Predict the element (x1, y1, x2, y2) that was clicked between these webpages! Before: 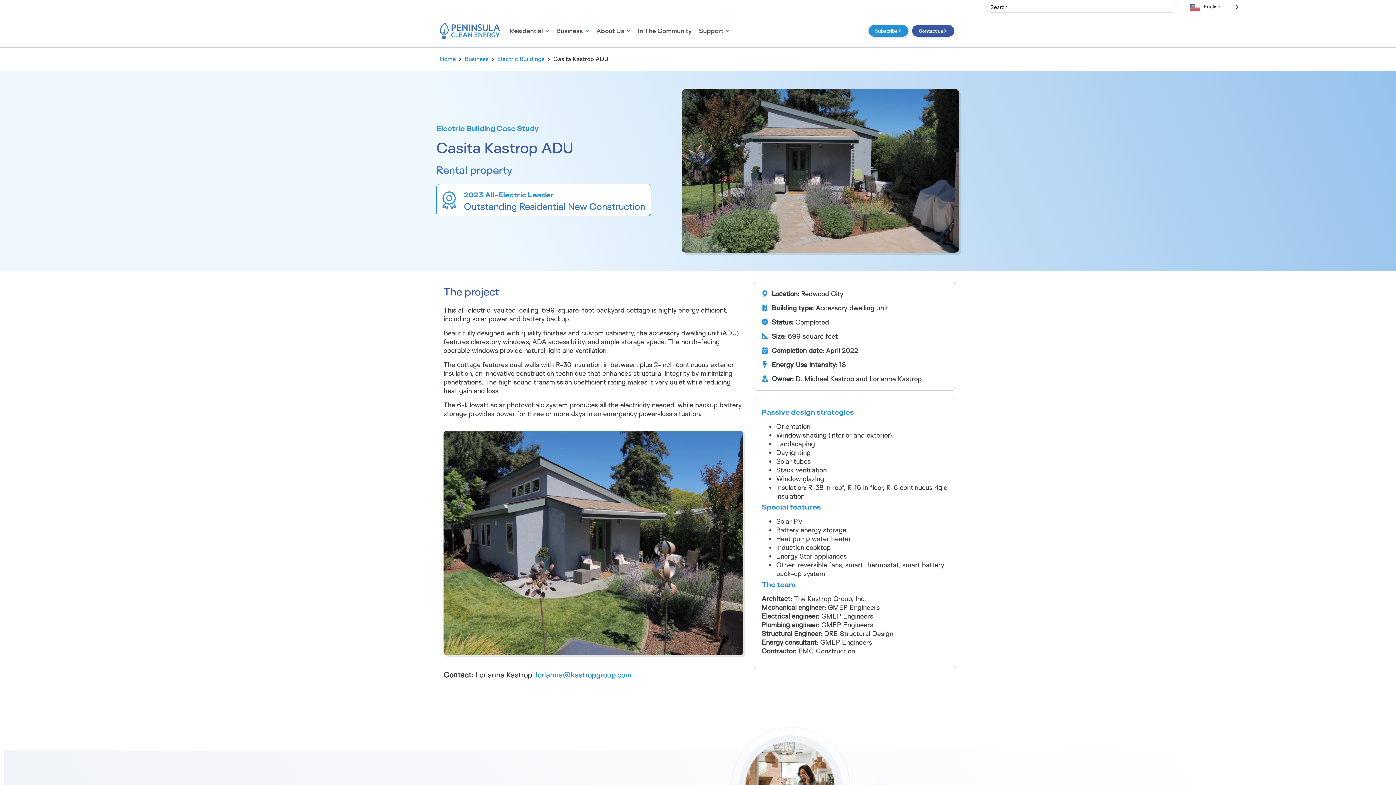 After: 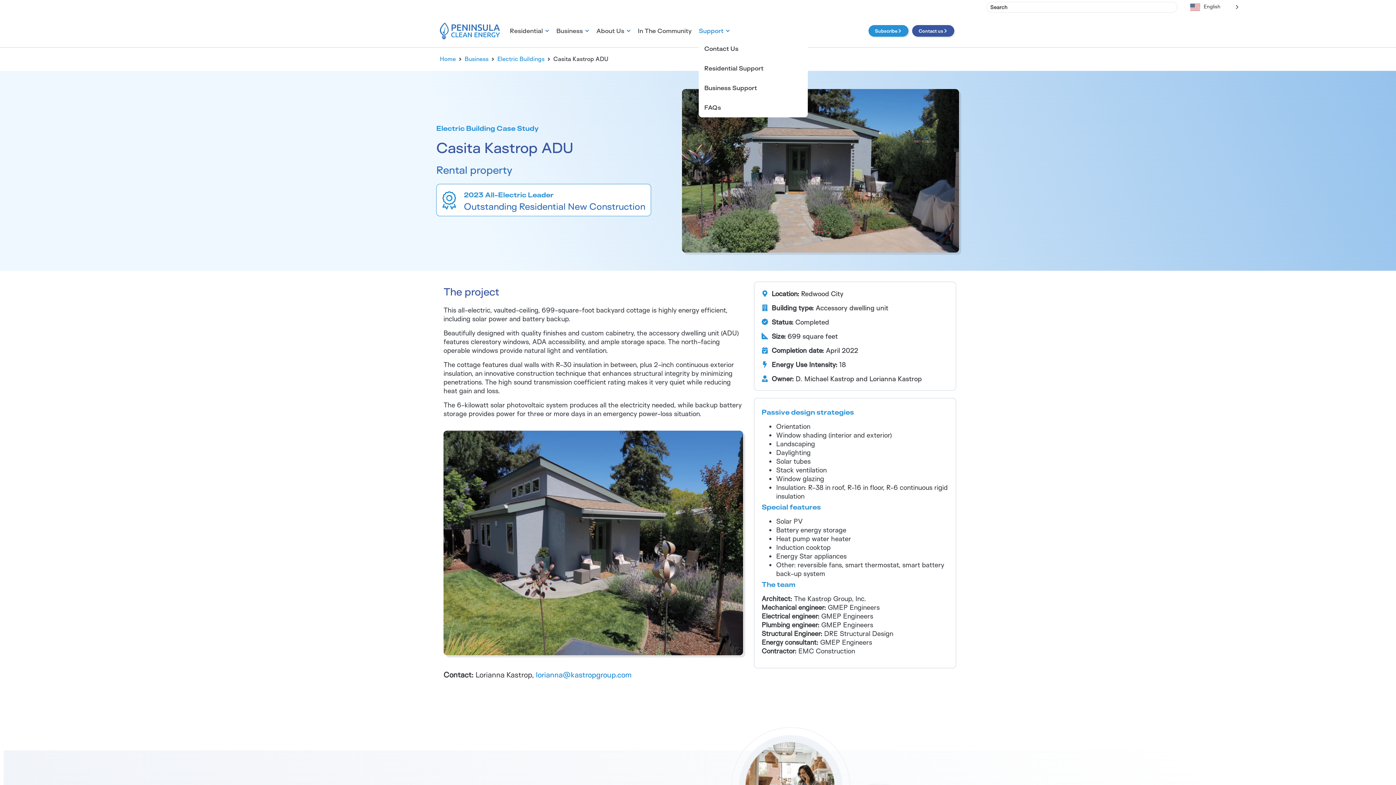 Action: bbox: (698, 26, 737, 35) label: Support